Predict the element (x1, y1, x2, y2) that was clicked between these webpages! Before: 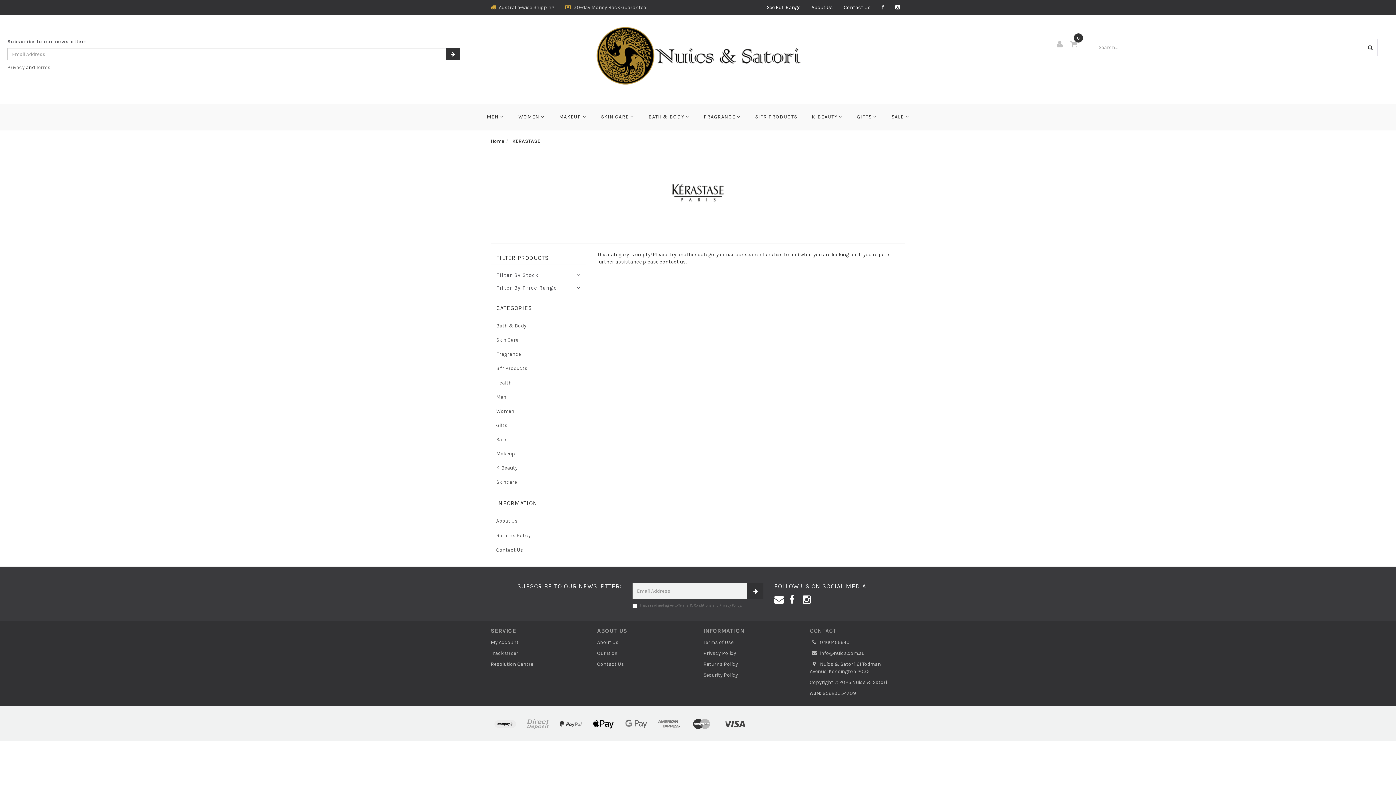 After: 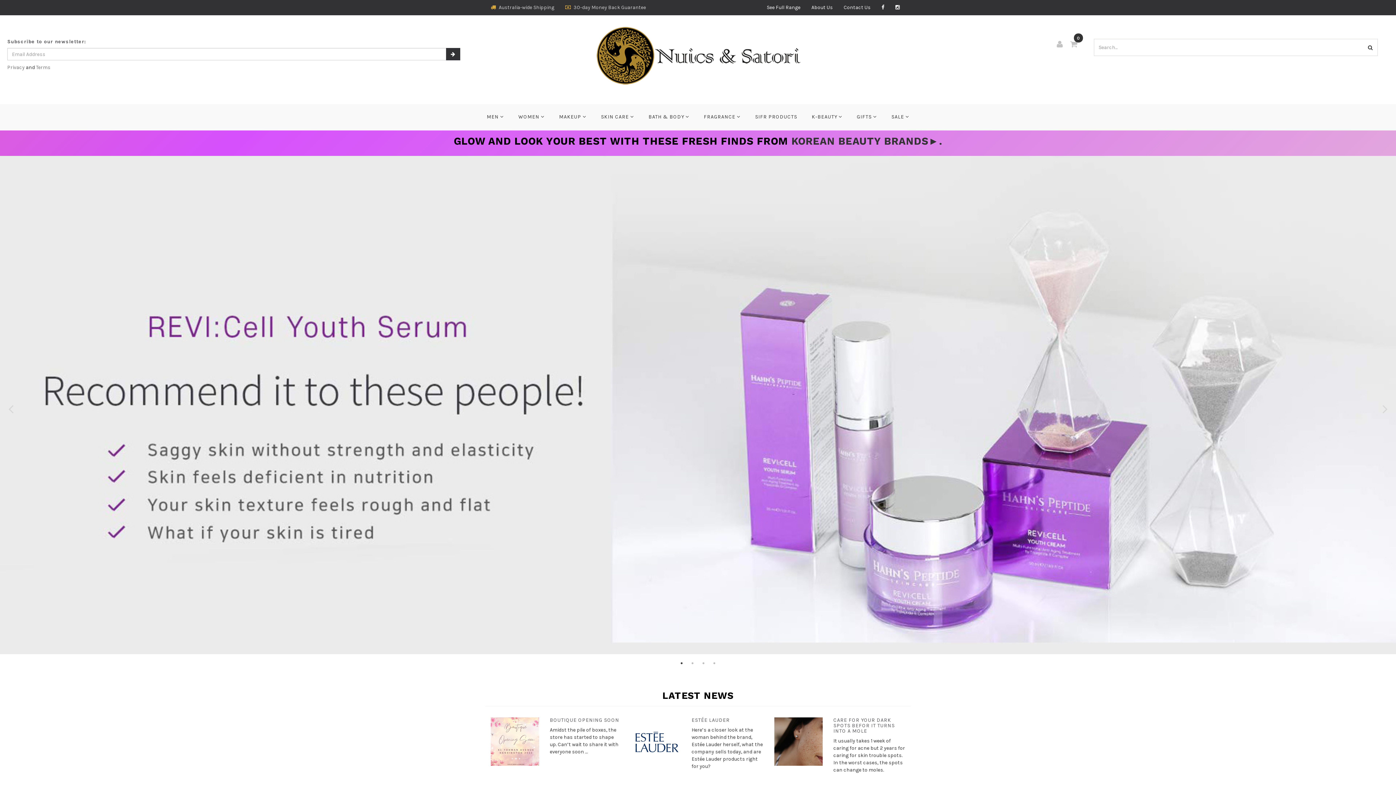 Action: label: Home bbox: (490, 138, 504, 144)